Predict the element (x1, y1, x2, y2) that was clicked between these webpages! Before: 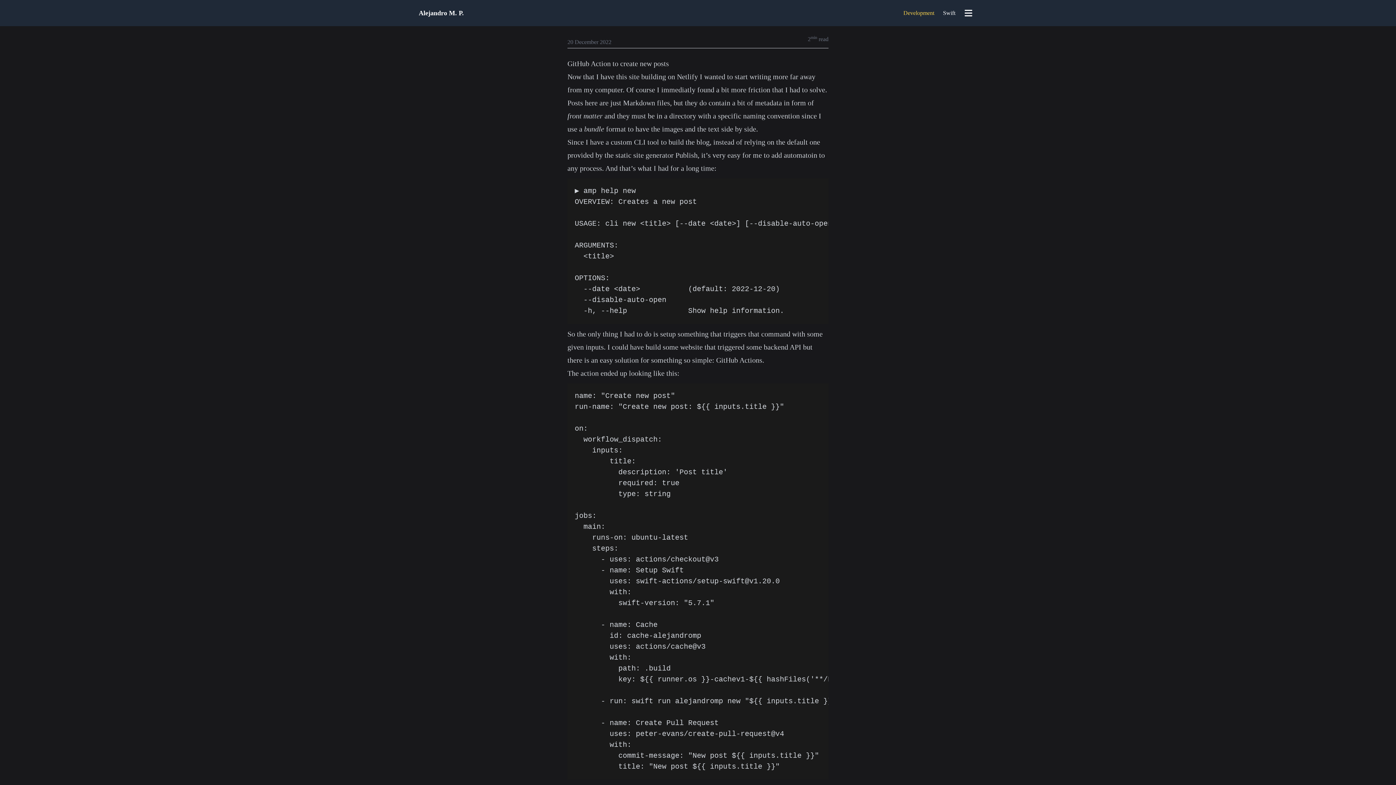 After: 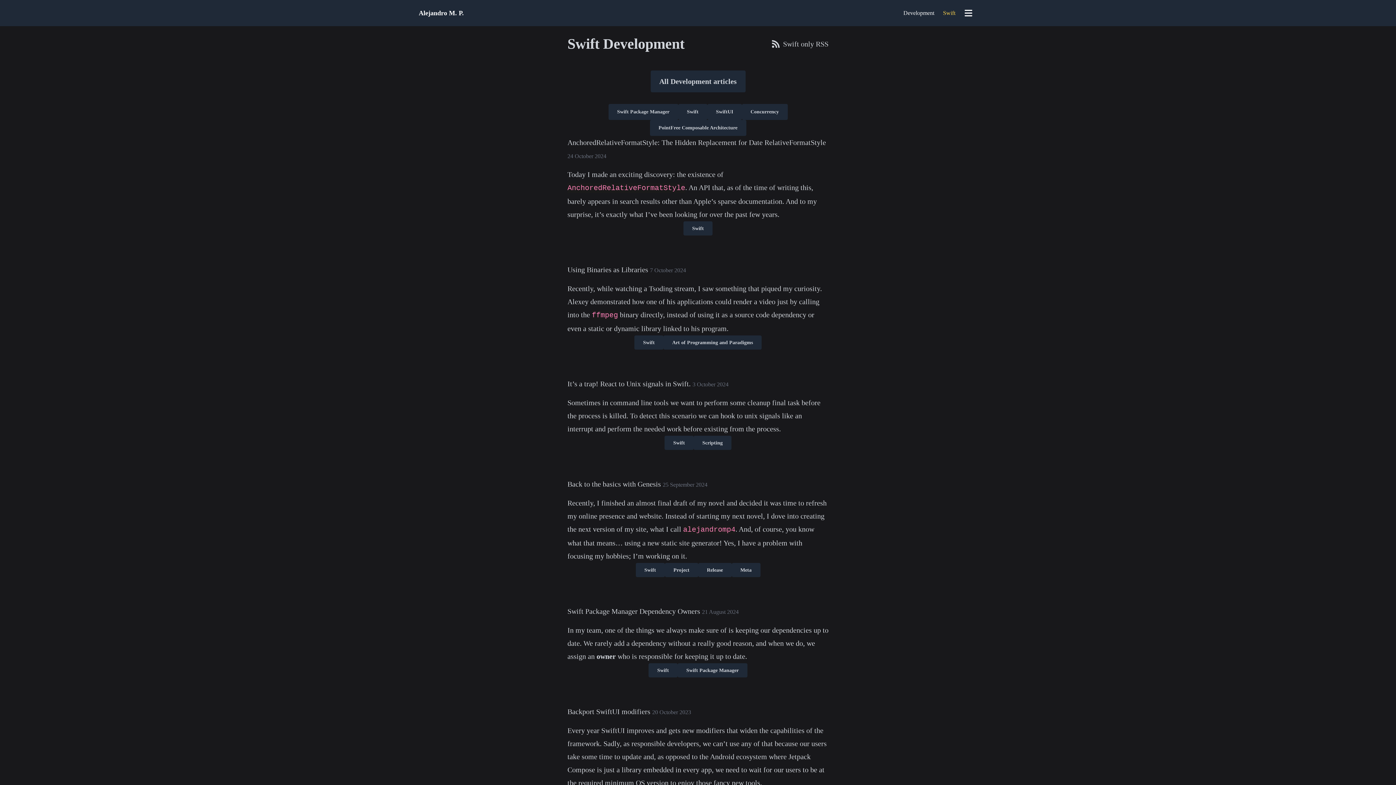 Action: bbox: (938, 5, 960, 20) label: Swift